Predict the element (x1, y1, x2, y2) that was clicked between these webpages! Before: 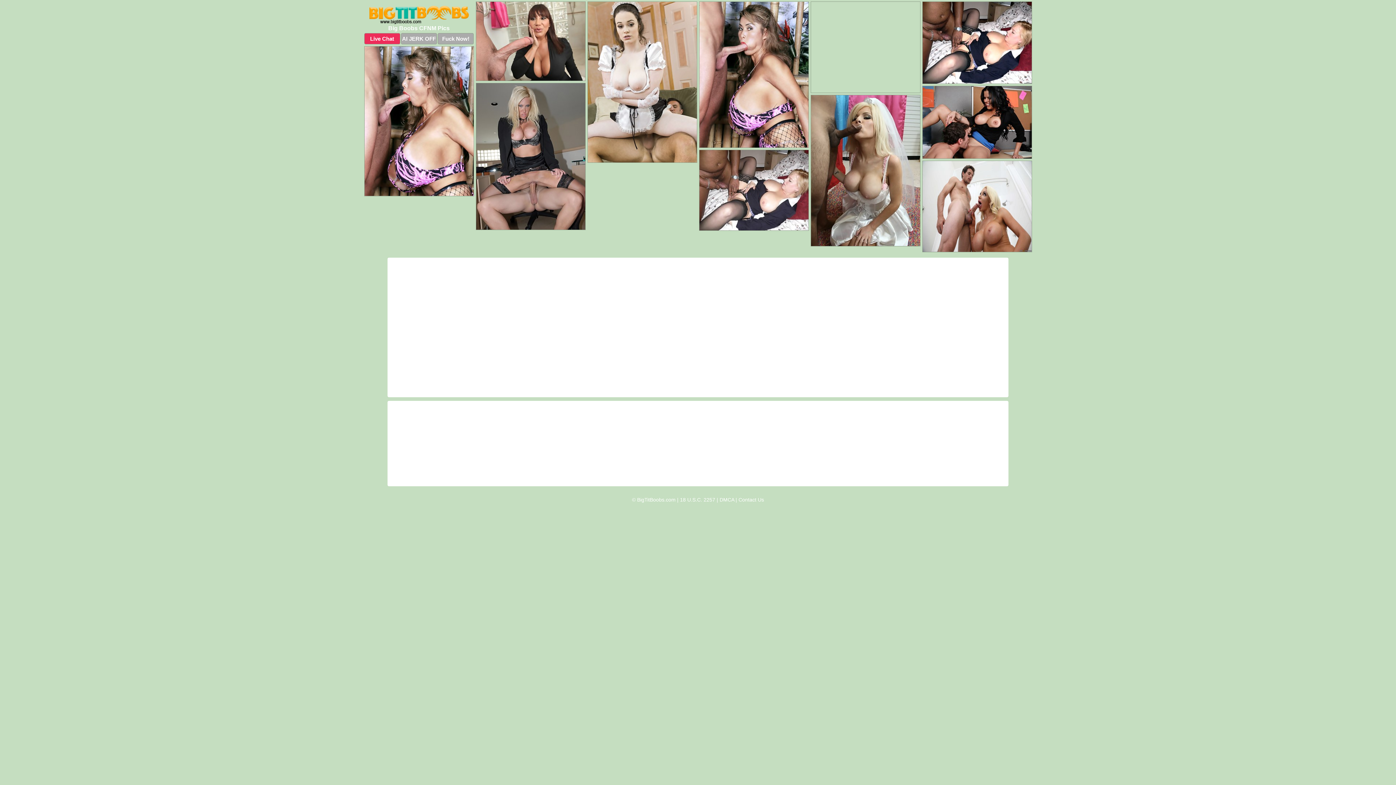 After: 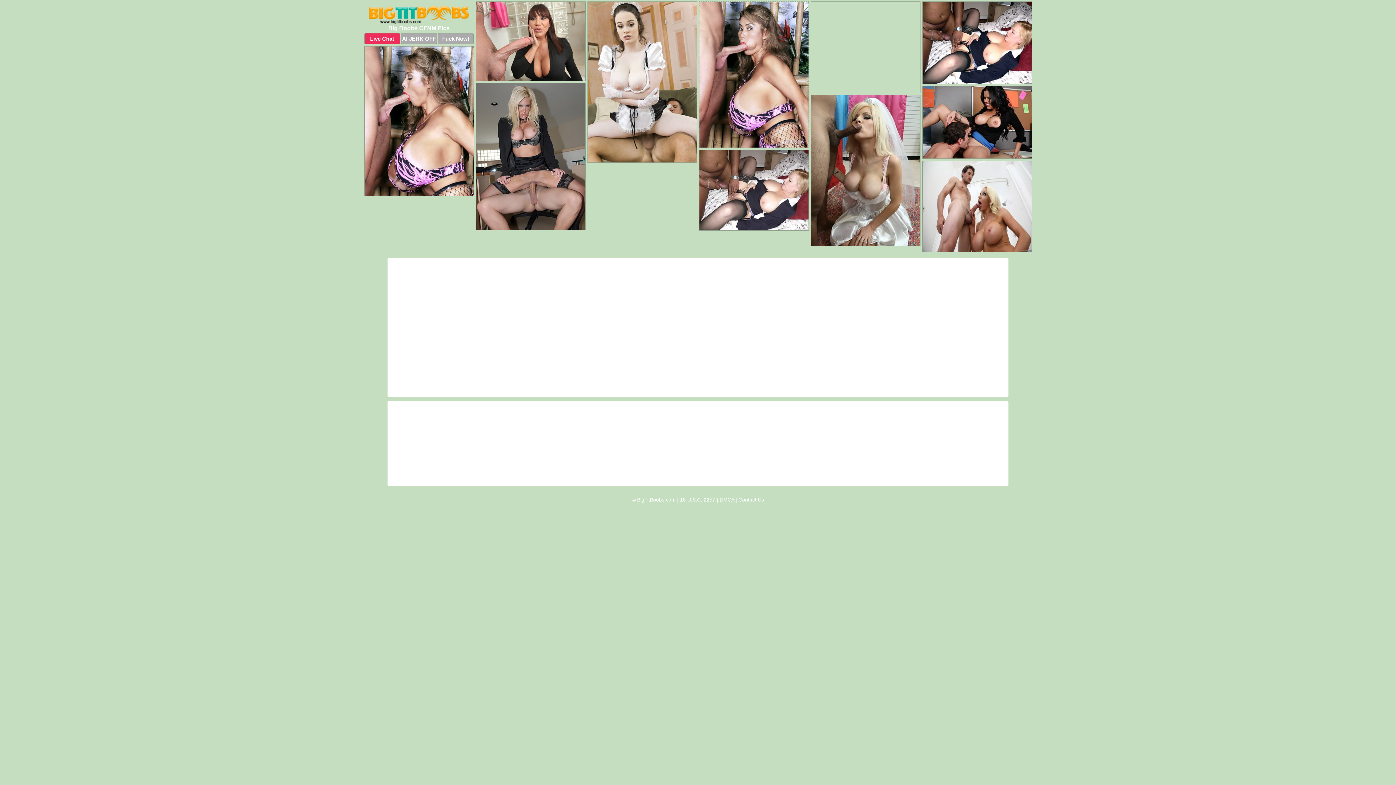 Action: bbox: (699, 1, 808, 148)